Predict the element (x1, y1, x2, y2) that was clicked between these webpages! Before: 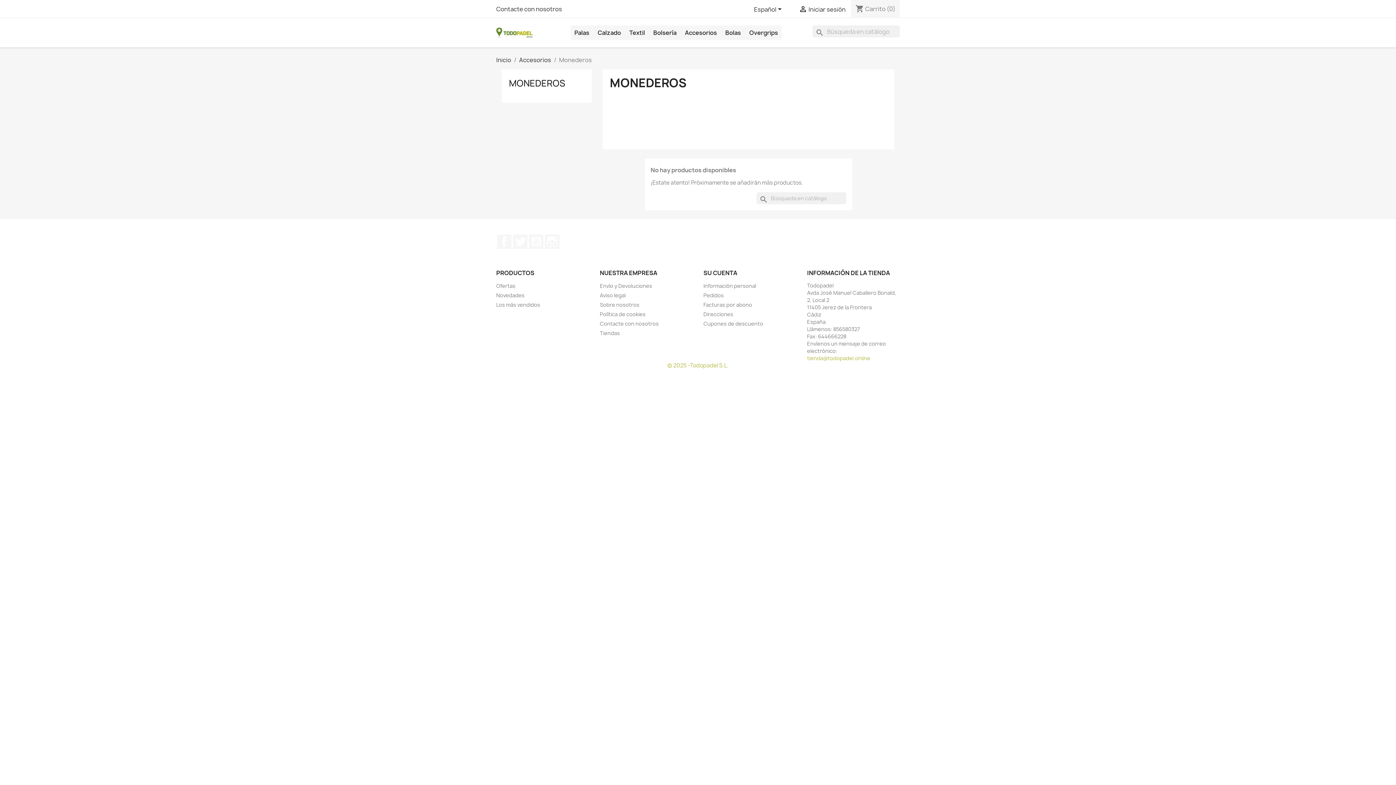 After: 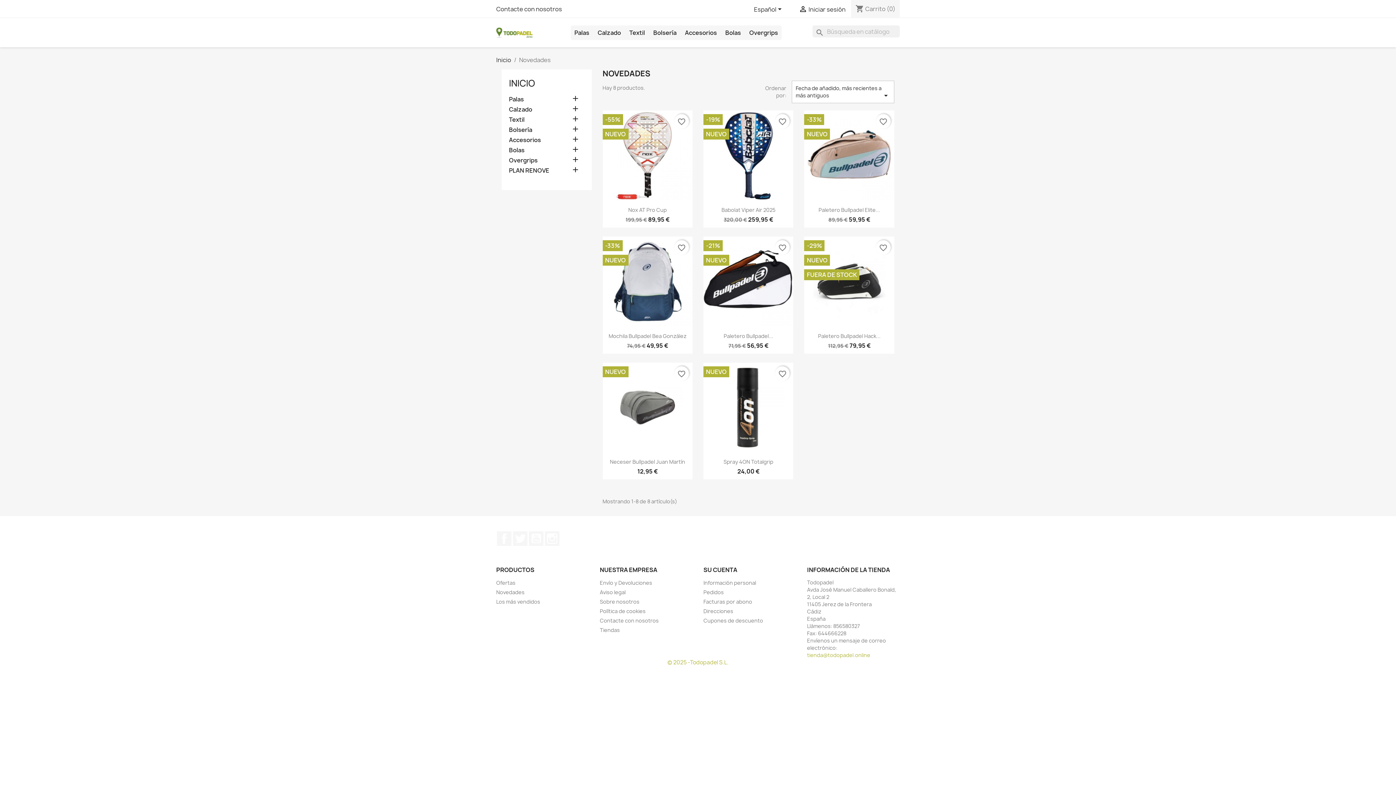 Action: bbox: (496, 292, 524, 298) label: Novedades